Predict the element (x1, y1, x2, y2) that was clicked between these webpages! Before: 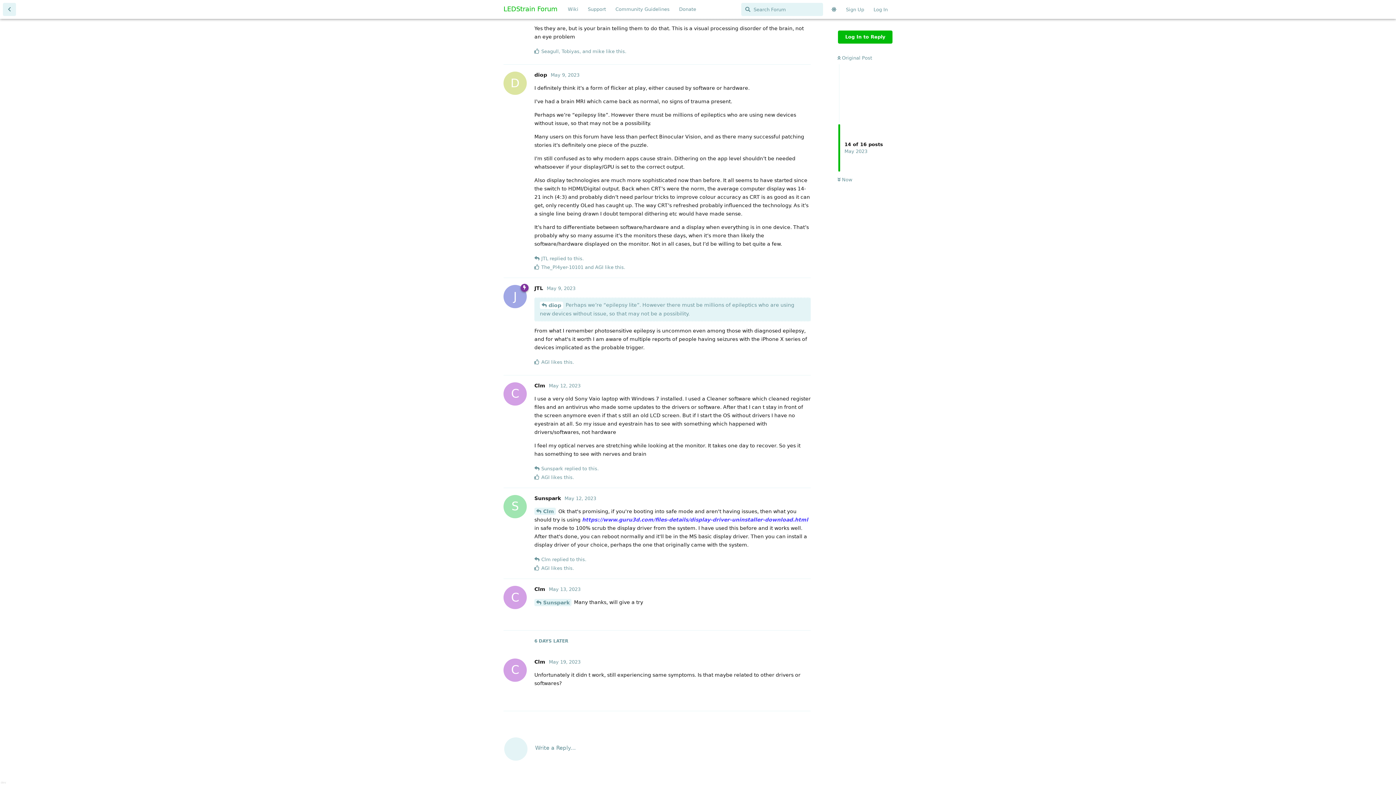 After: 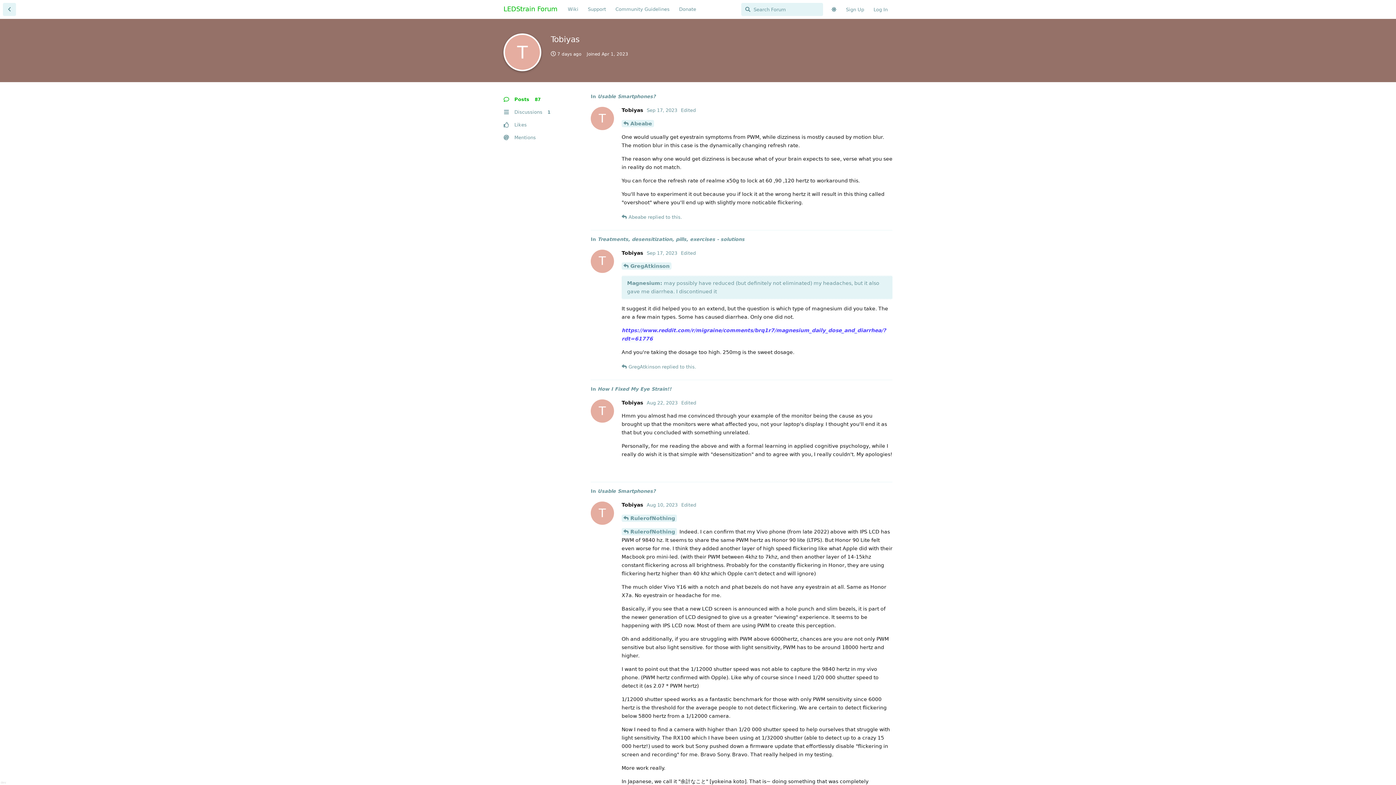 Action: label: Tobiyas bbox: (561, 48, 579, 55)